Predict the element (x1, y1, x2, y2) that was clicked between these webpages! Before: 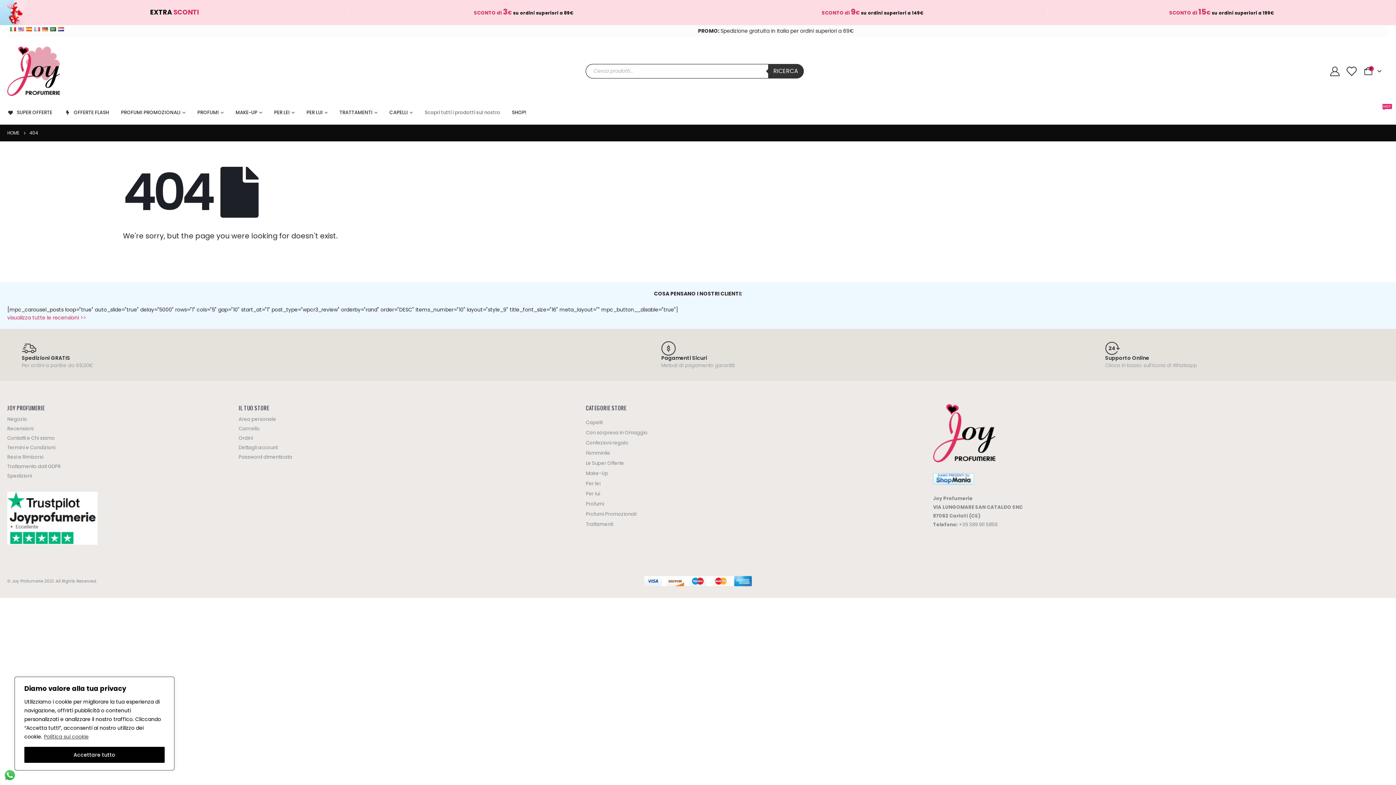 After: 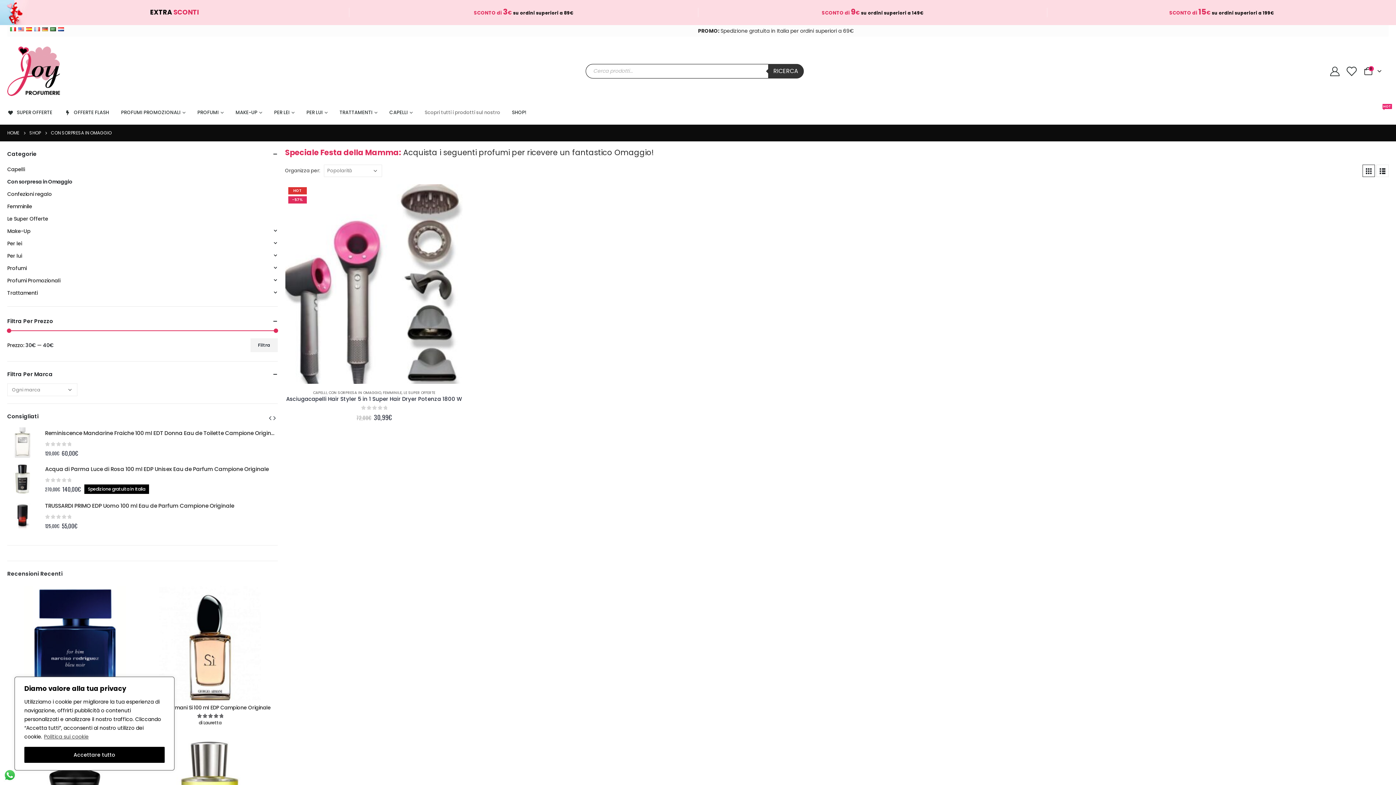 Action: bbox: (586, 427, 647, 438) label: Con sorpresa in Omaggio